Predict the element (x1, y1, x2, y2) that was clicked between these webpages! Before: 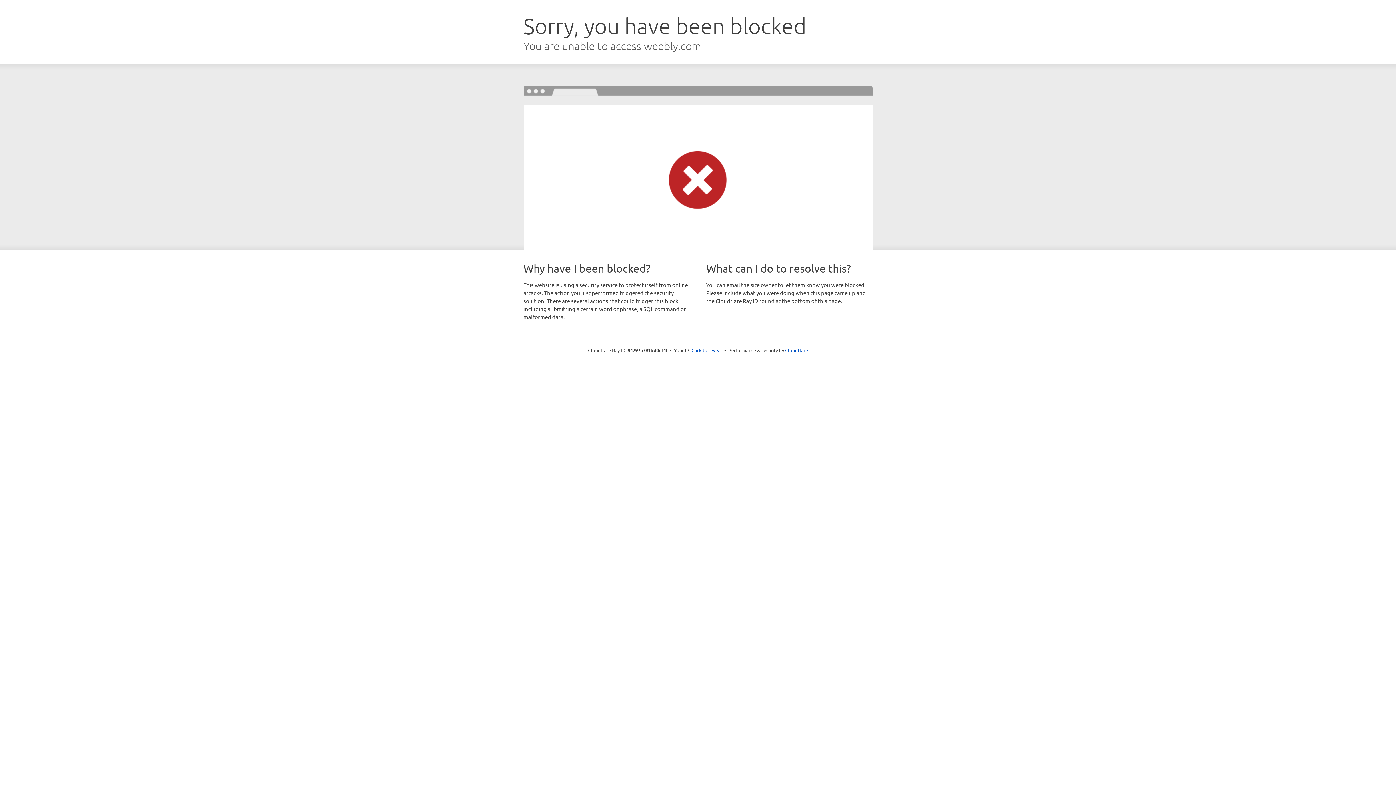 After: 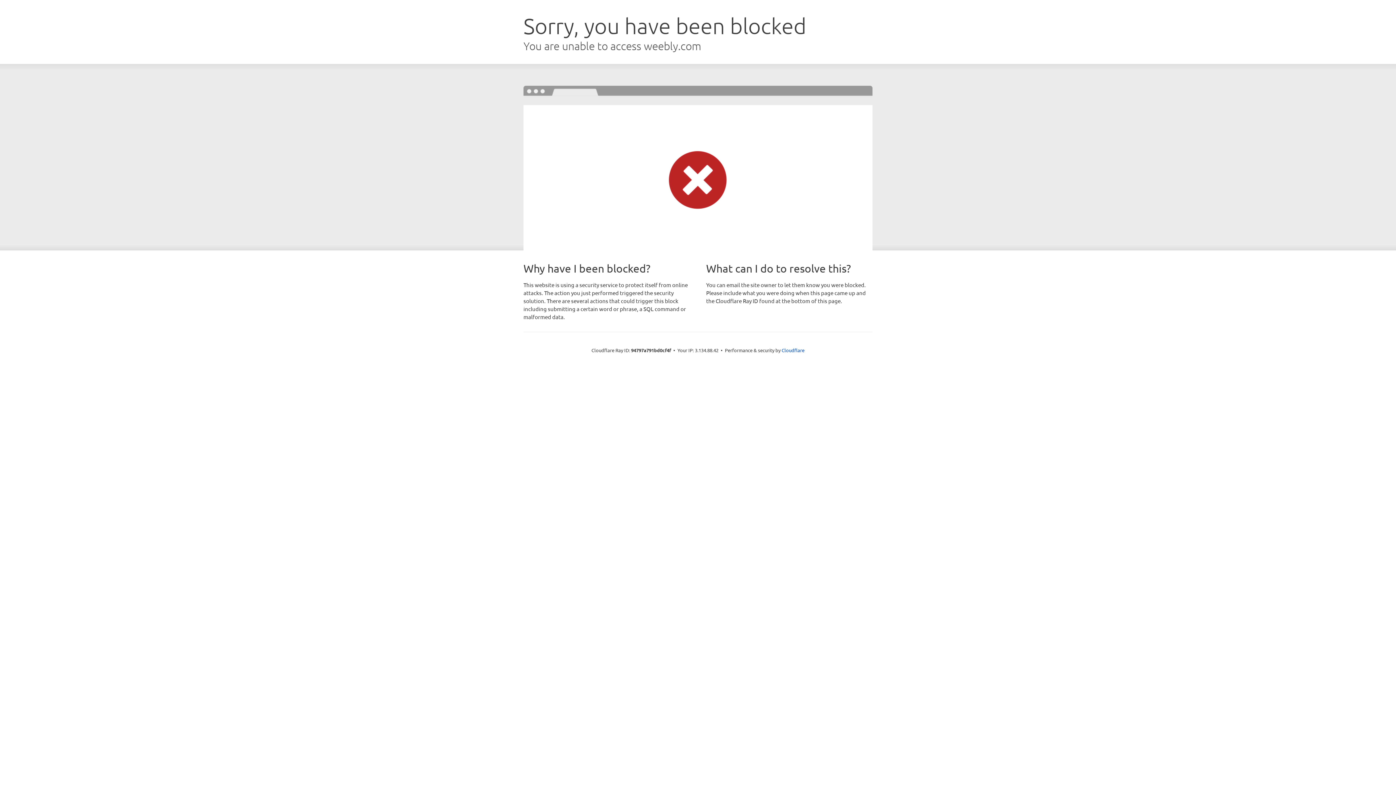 Action: bbox: (691, 346, 722, 353) label: Click to reveal